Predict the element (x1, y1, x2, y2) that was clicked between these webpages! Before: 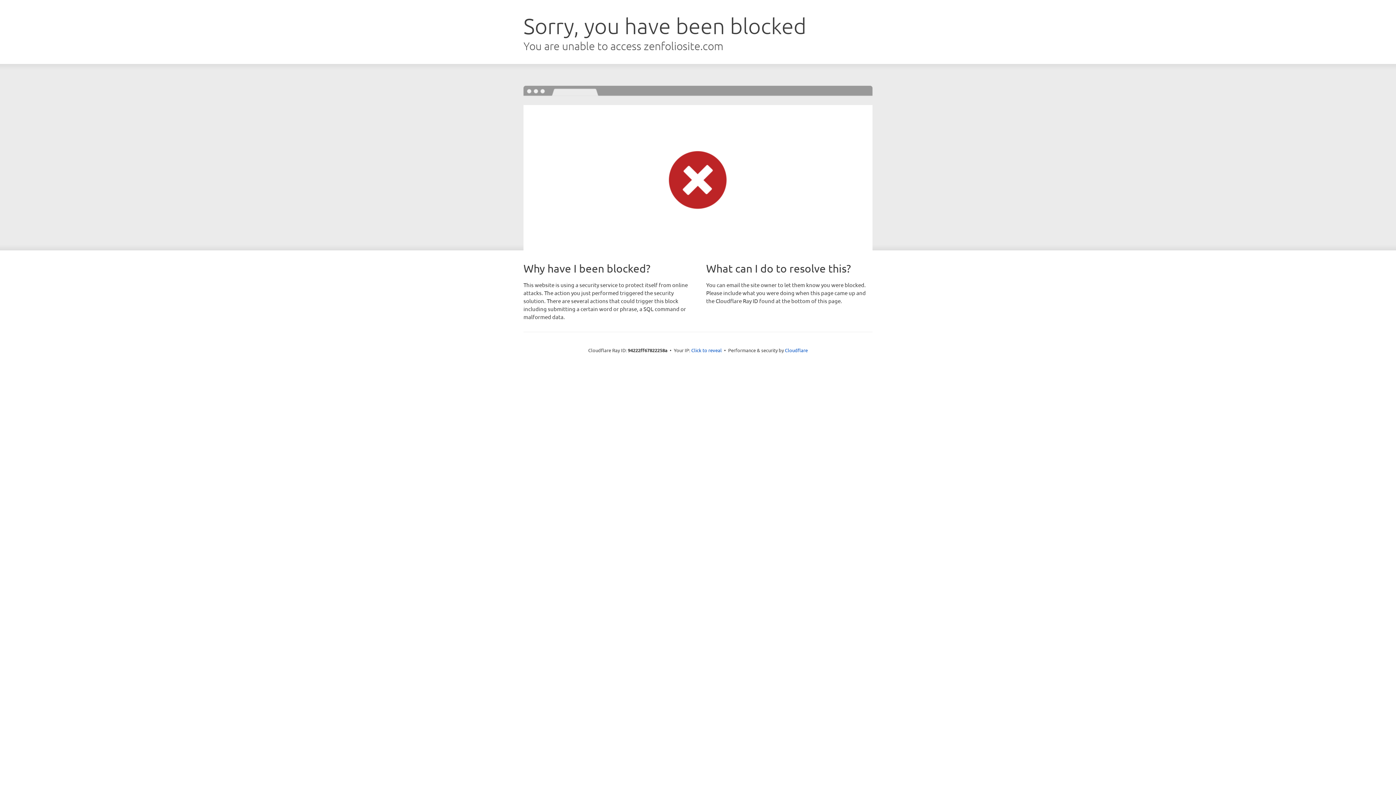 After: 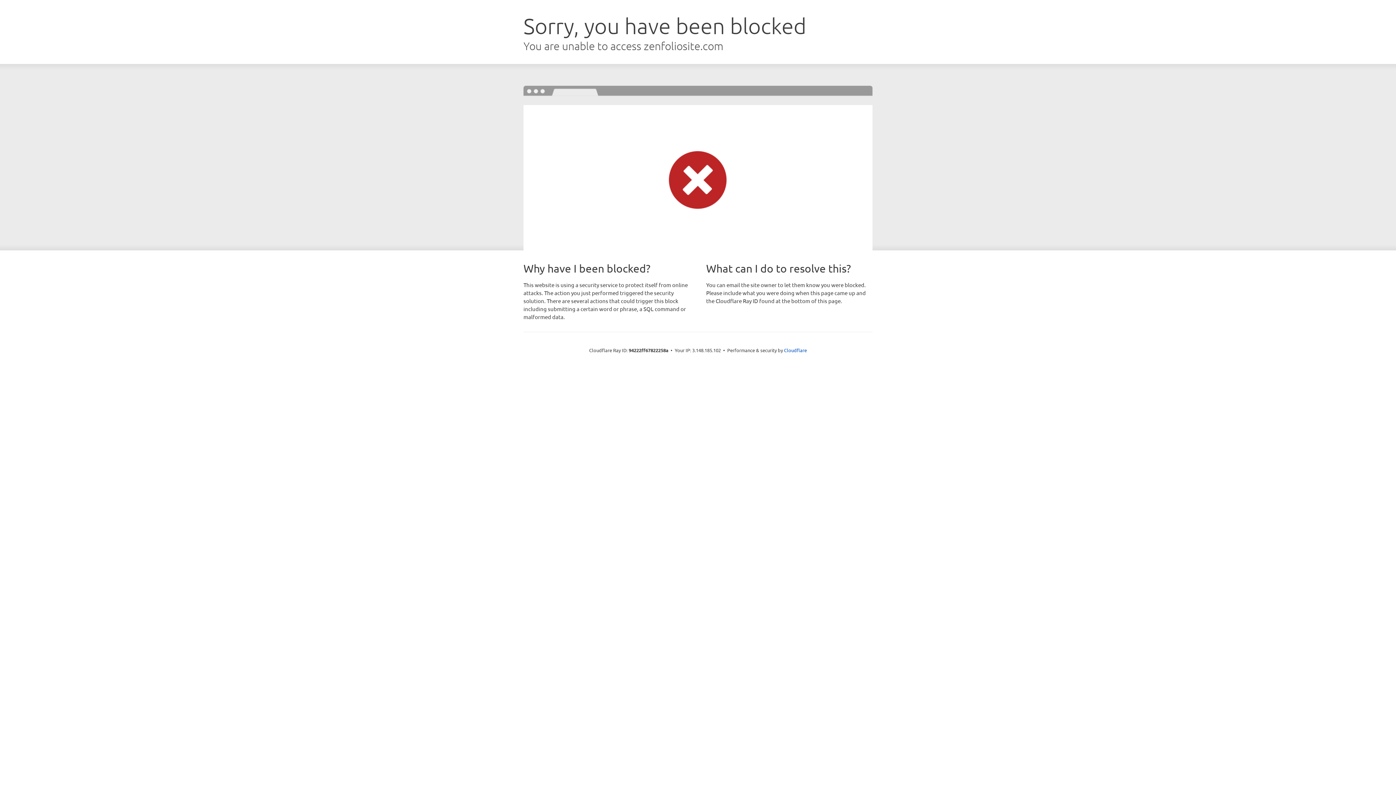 Action: bbox: (691, 346, 722, 353) label: Click to reveal